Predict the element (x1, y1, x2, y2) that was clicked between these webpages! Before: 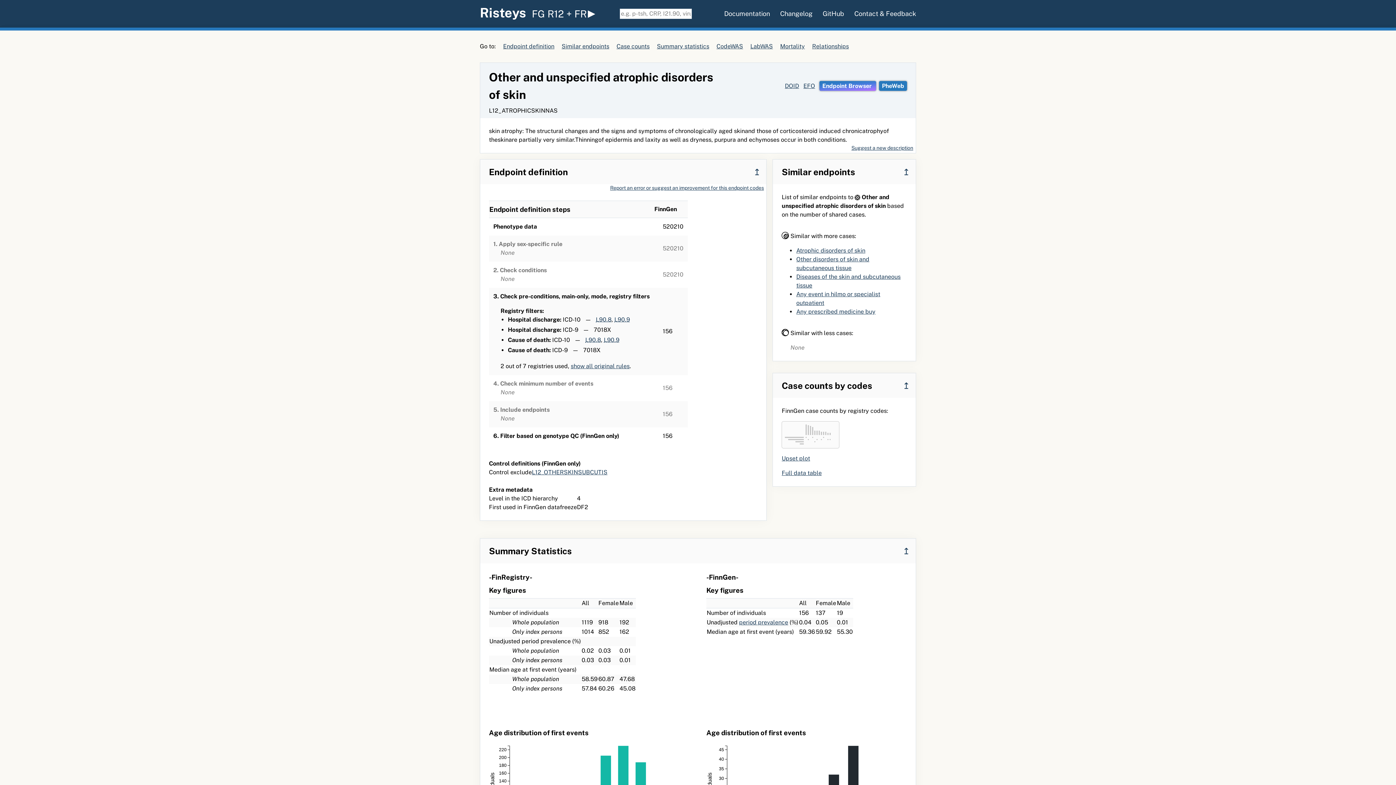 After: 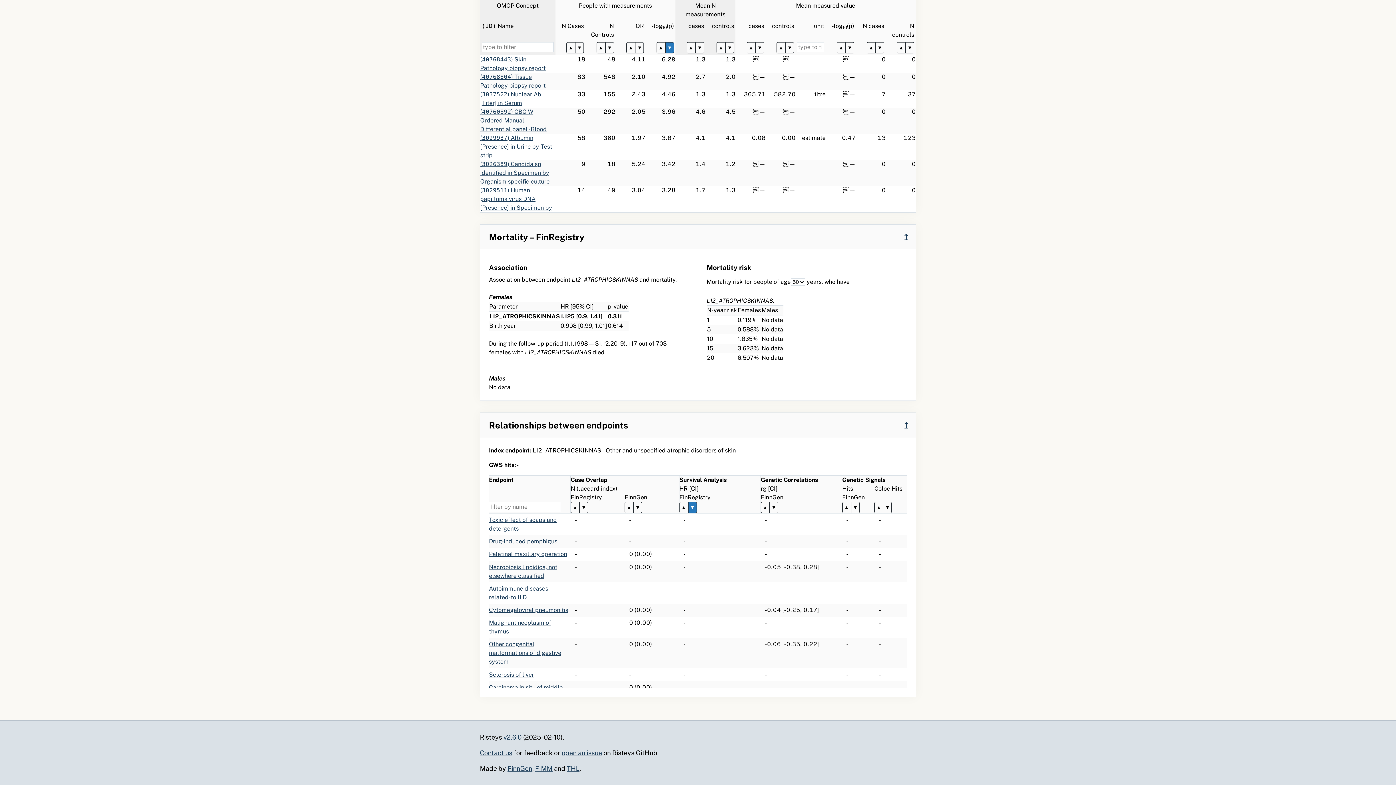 Action: label: Relationships bbox: (812, 42, 849, 49)